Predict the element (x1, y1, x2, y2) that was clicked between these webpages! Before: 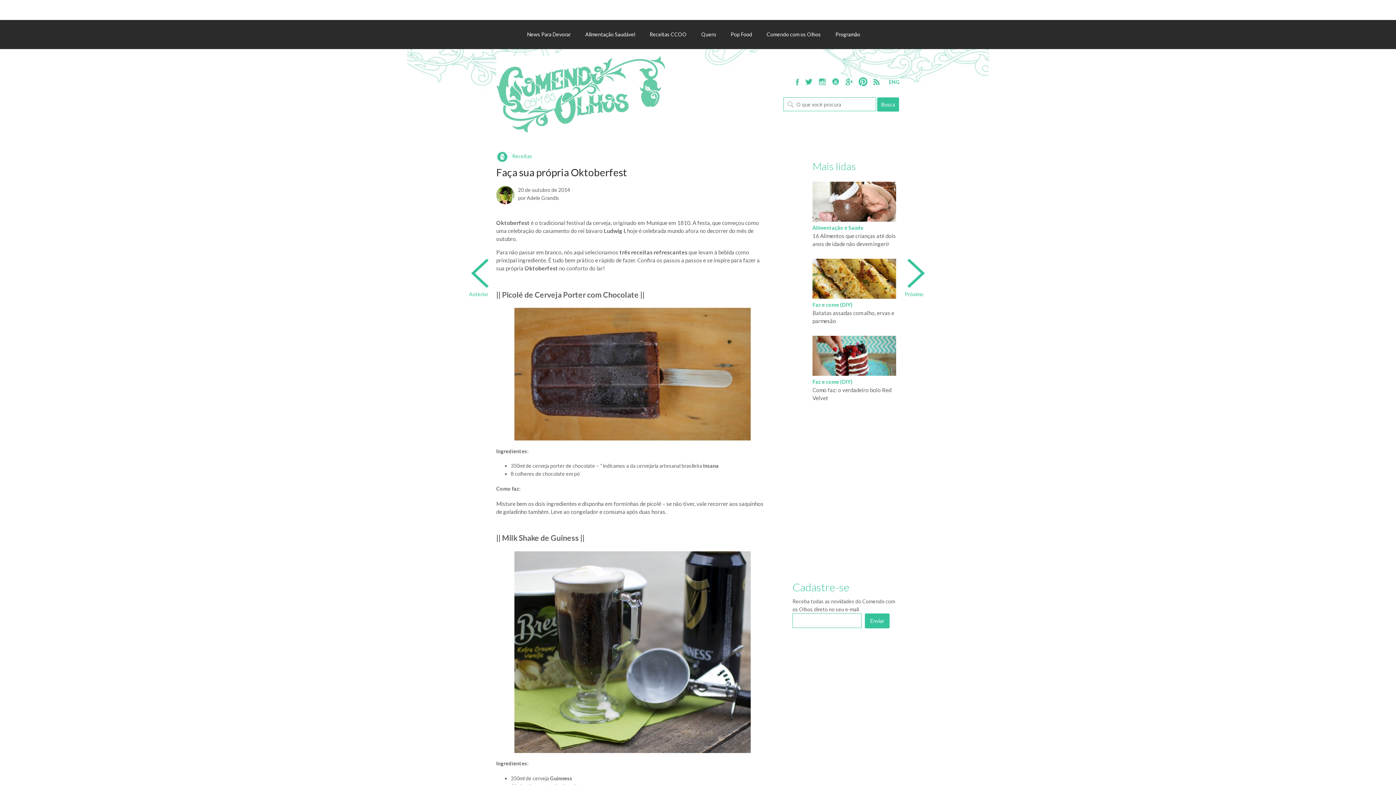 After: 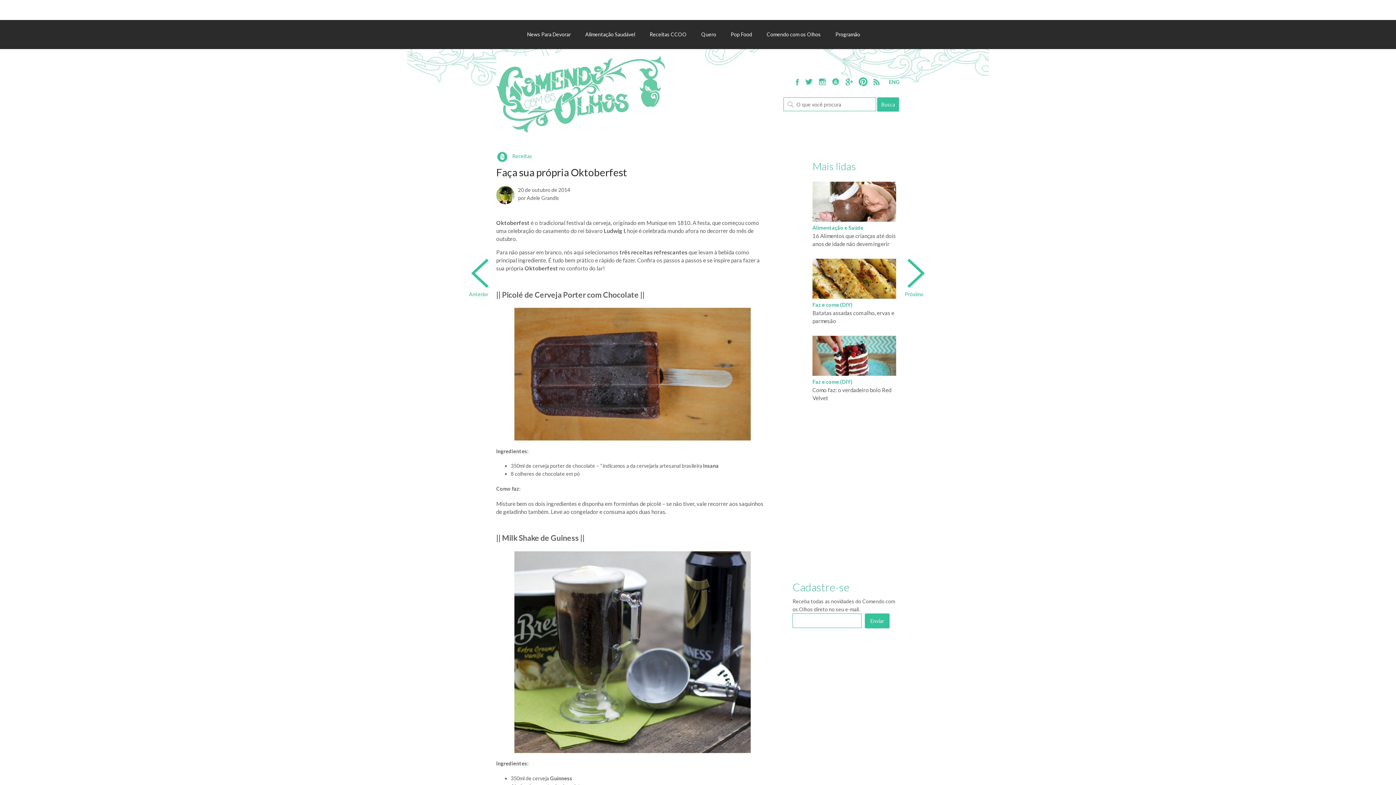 Action: bbox: (845, 77, 853, 86)